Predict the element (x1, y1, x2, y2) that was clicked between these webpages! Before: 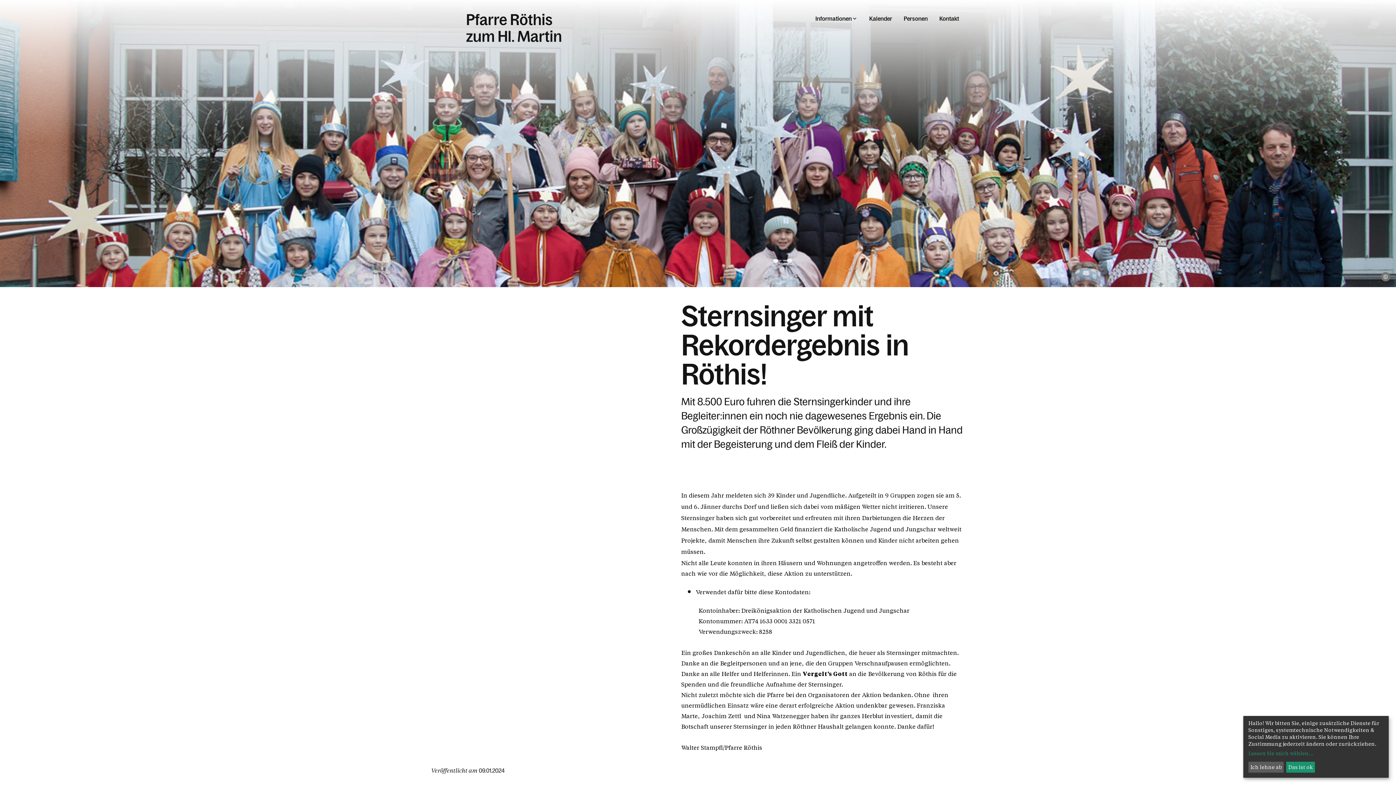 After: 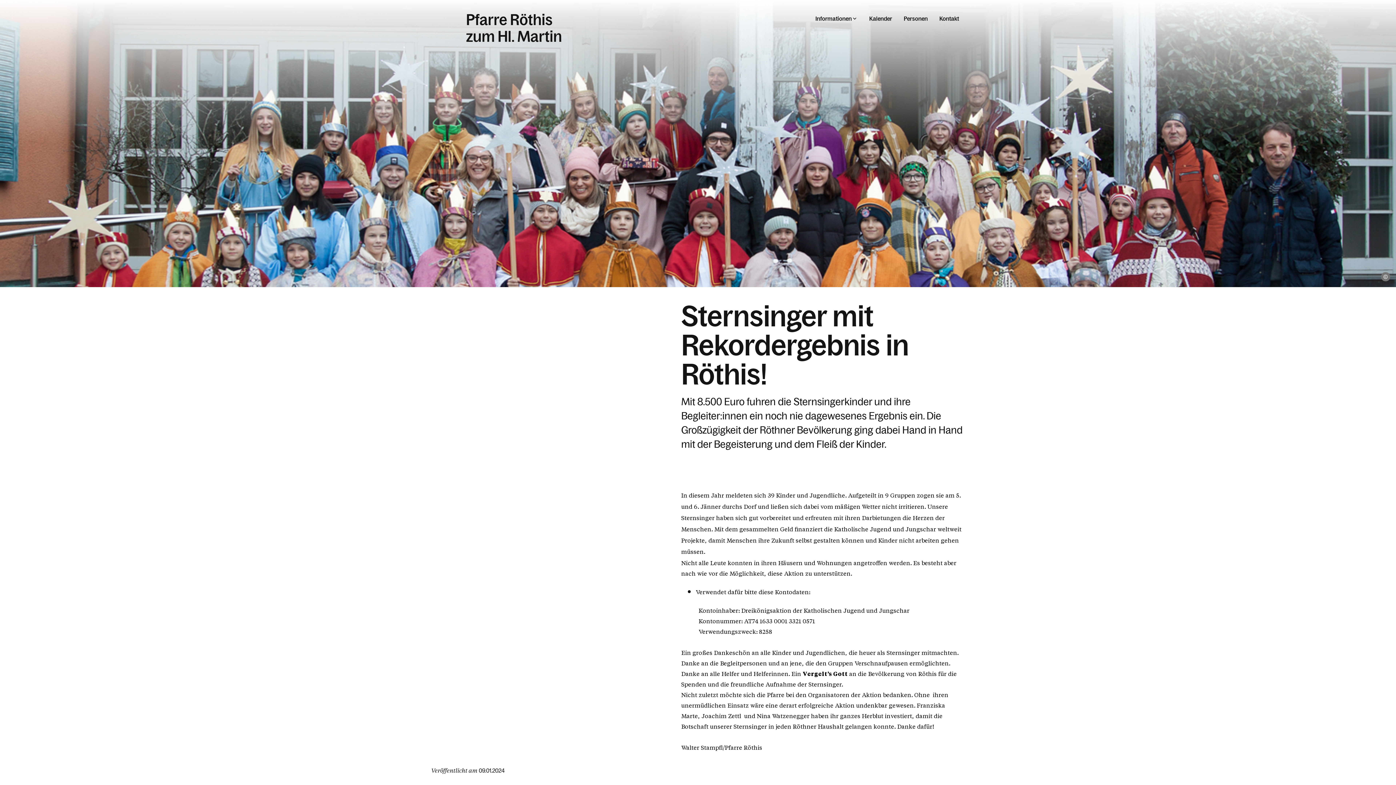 Action: label: Das ist ok bbox: (1286, 762, 1315, 773)